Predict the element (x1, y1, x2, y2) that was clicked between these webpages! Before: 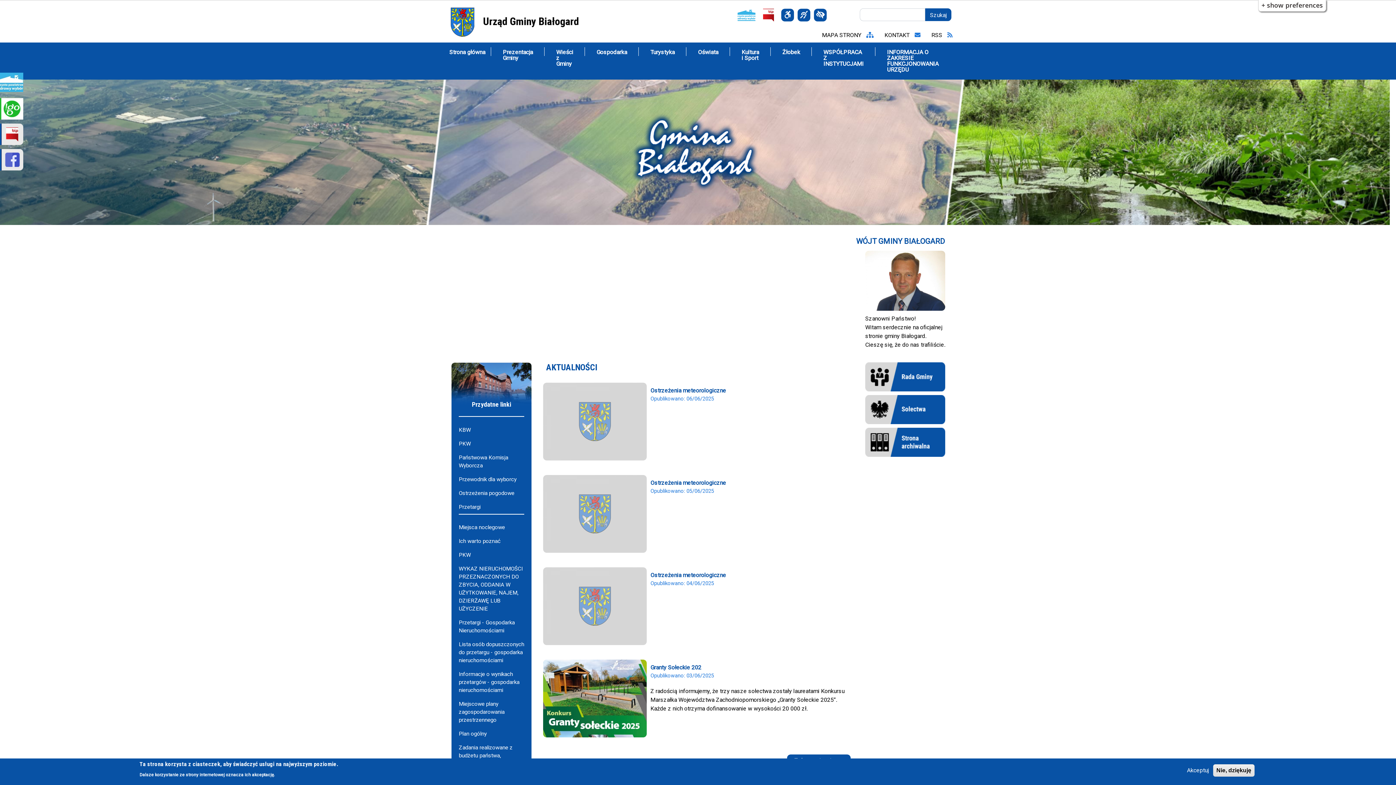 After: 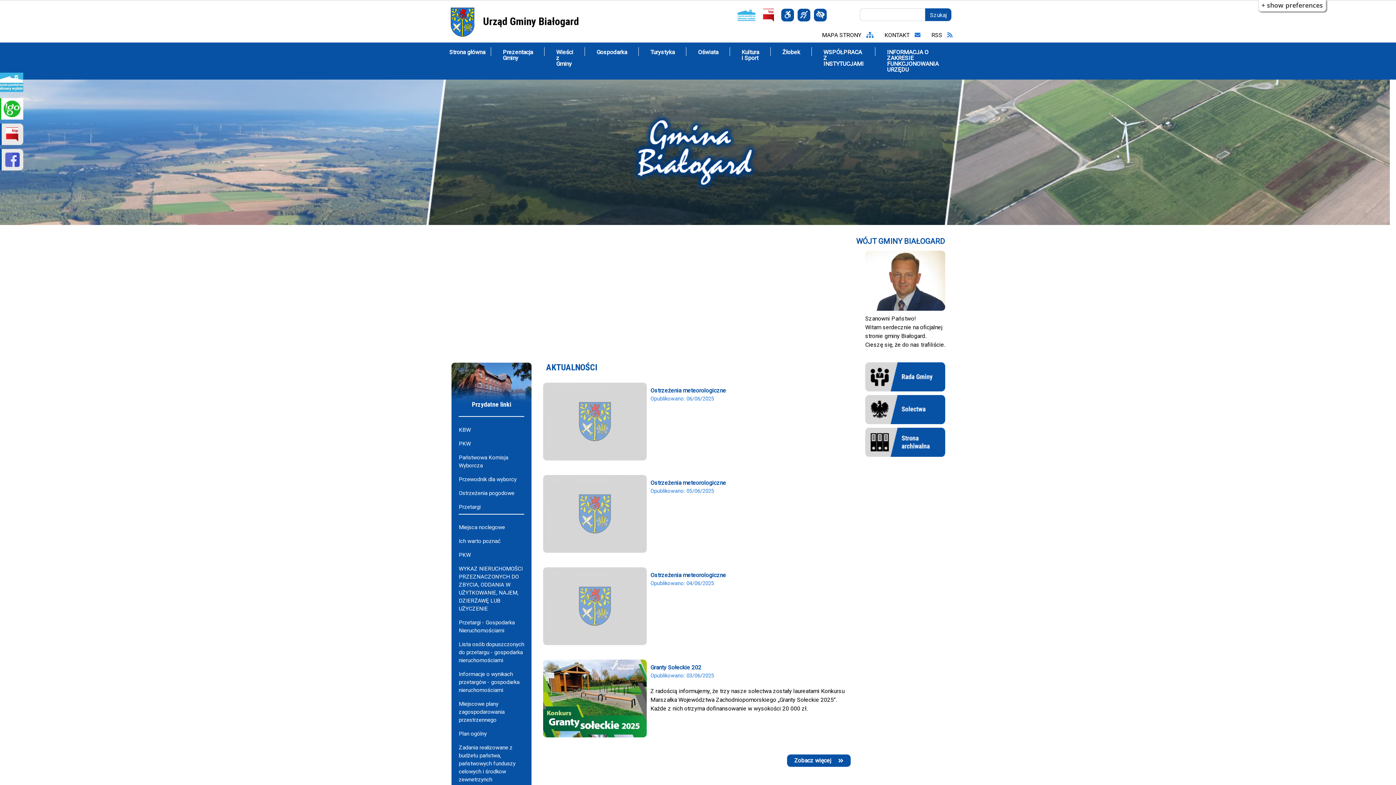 Action: label: Akceptuj bbox: (1184, 766, 1212, 775)